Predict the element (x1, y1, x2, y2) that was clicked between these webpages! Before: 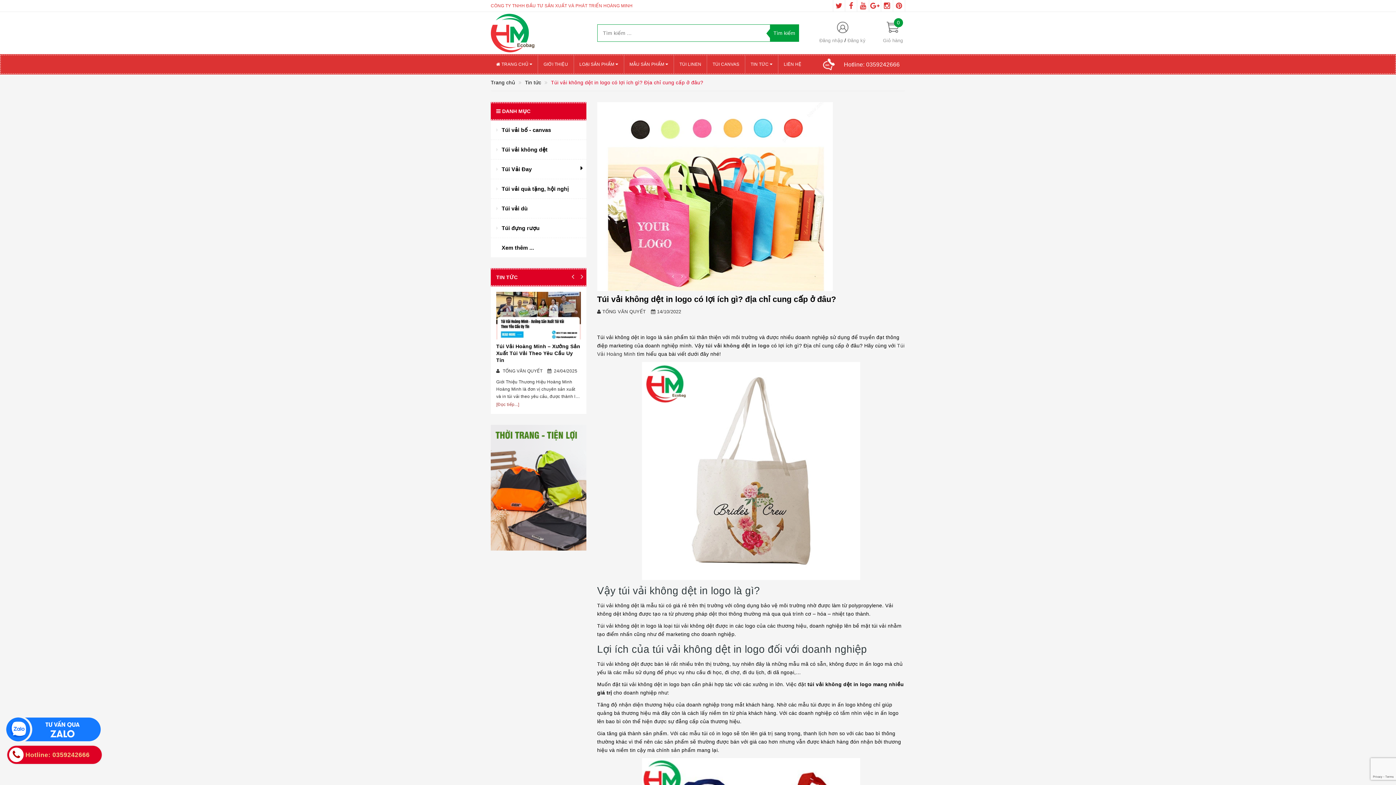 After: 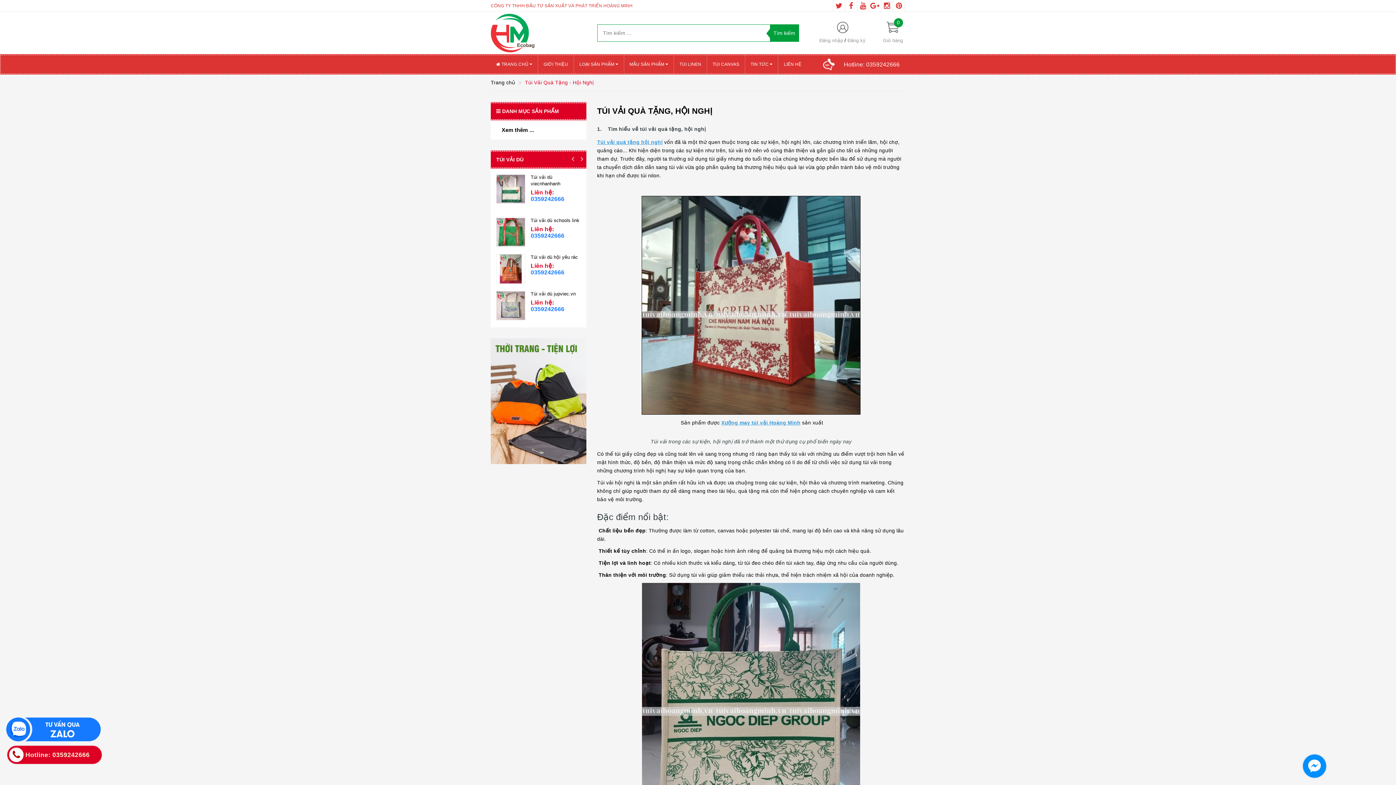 Action: bbox: (490, 179, 577, 198) label: Túi vải quà tặng, hội nghị